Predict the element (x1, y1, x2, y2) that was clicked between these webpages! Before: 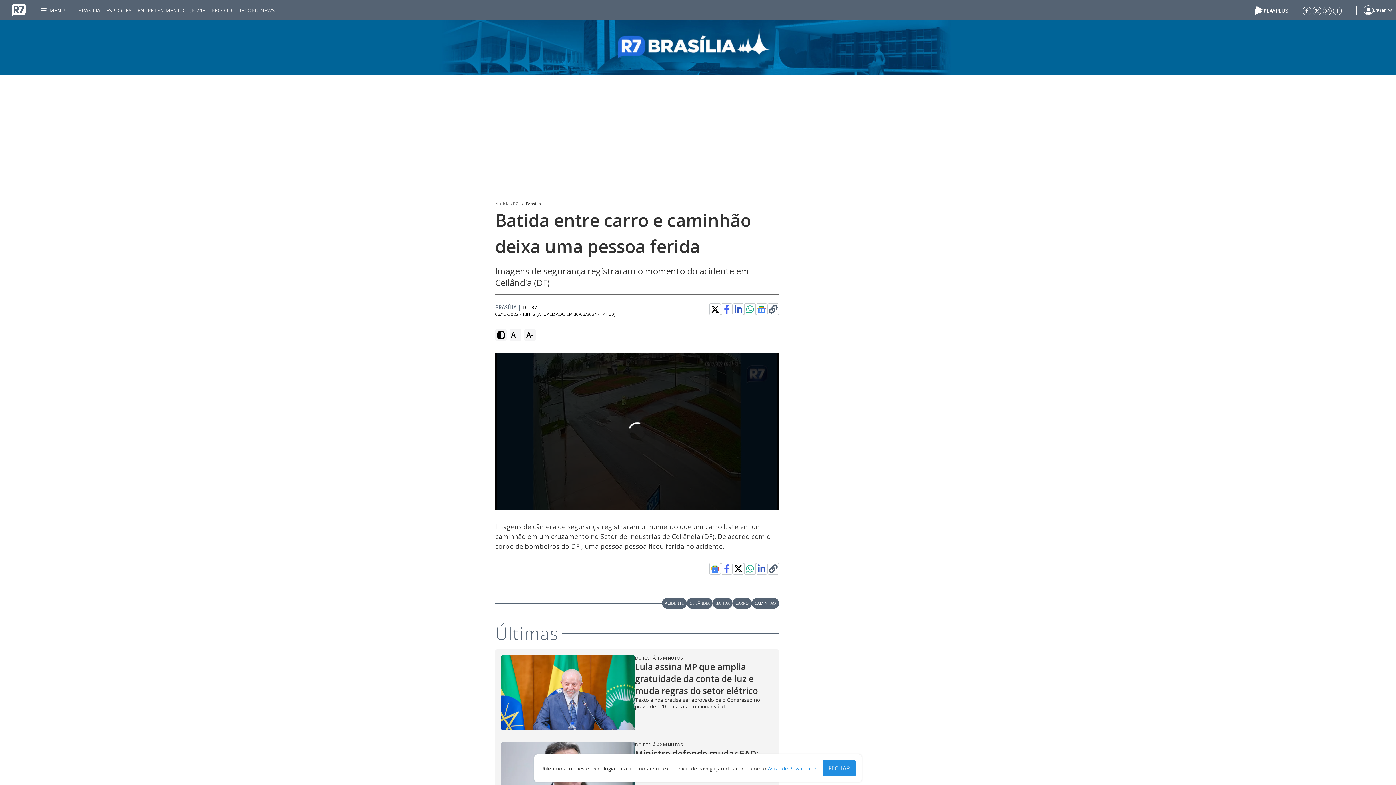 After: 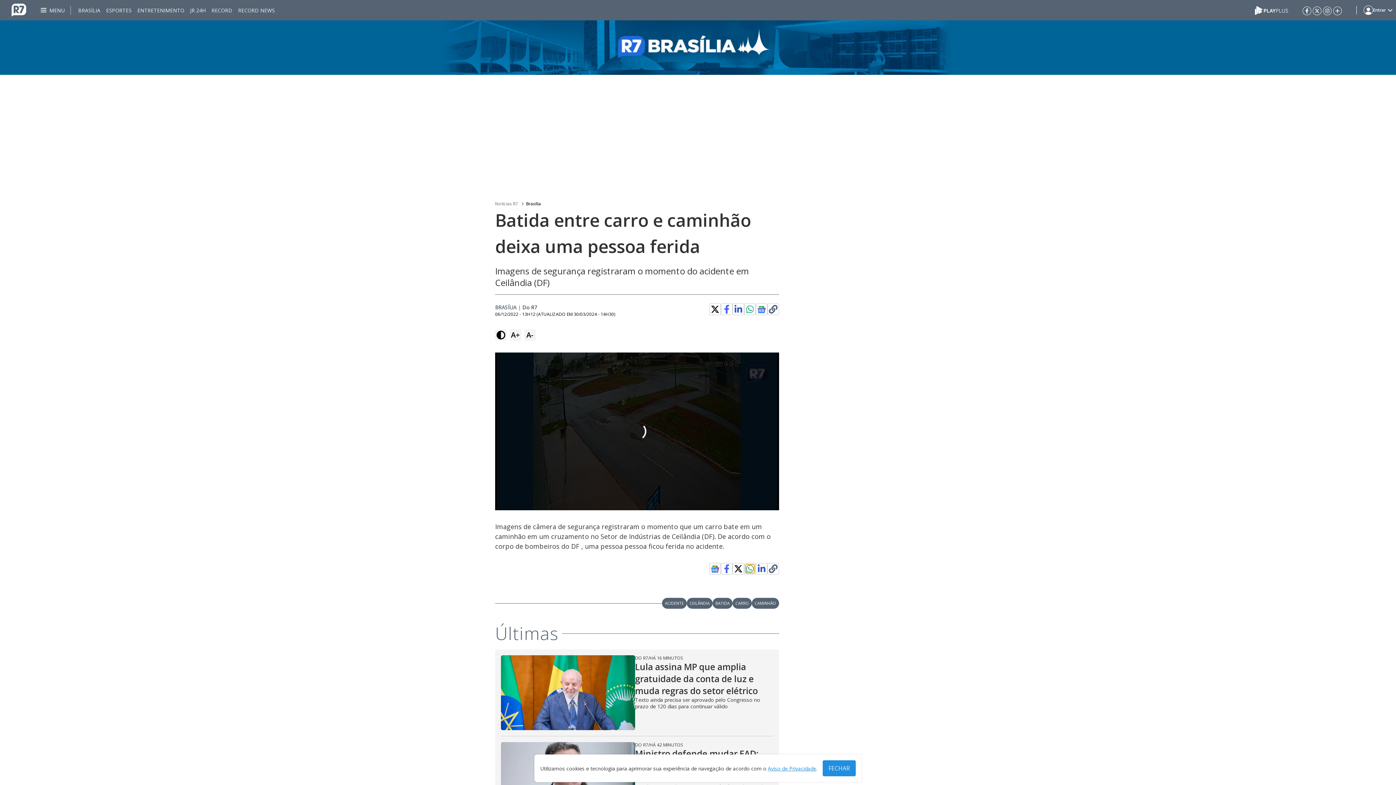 Action: bbox: (745, 564, 754, 573)